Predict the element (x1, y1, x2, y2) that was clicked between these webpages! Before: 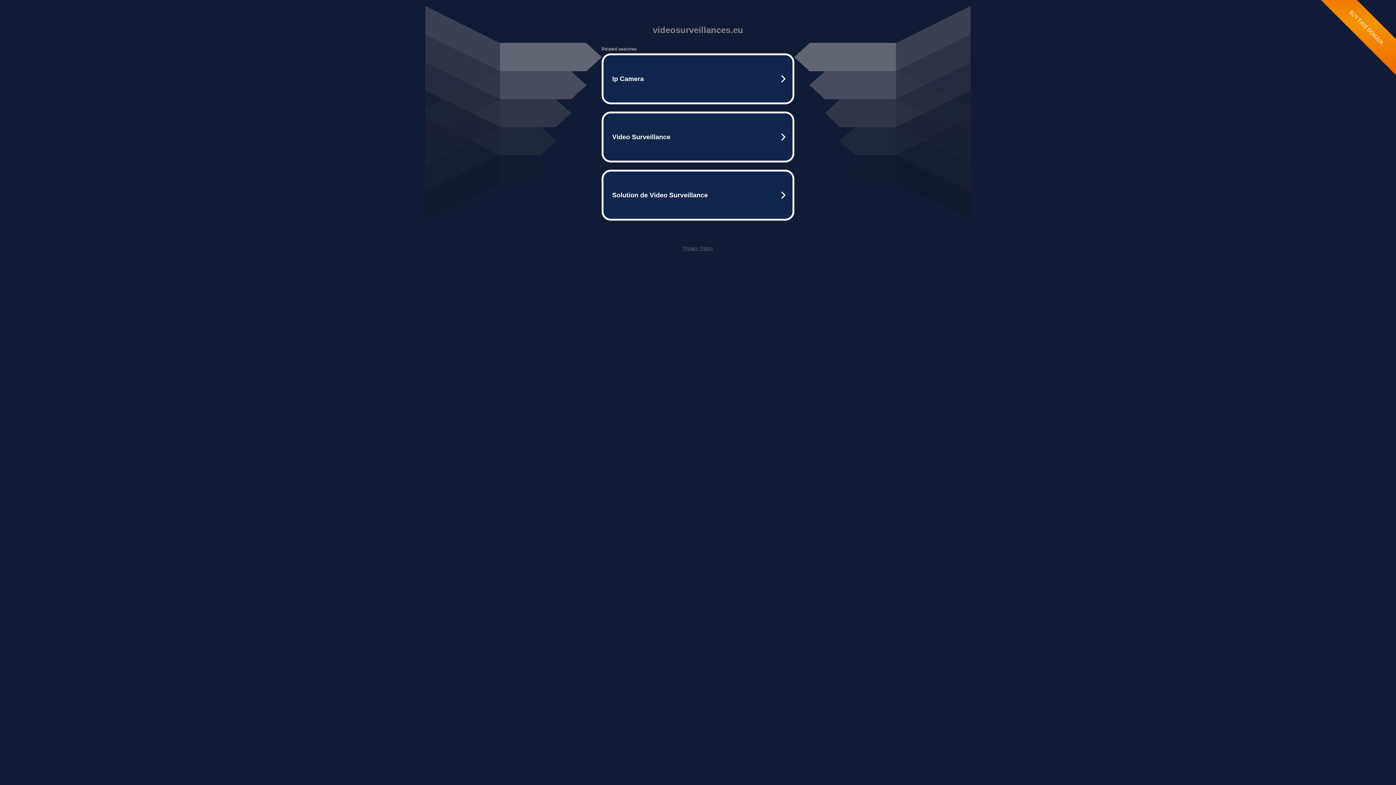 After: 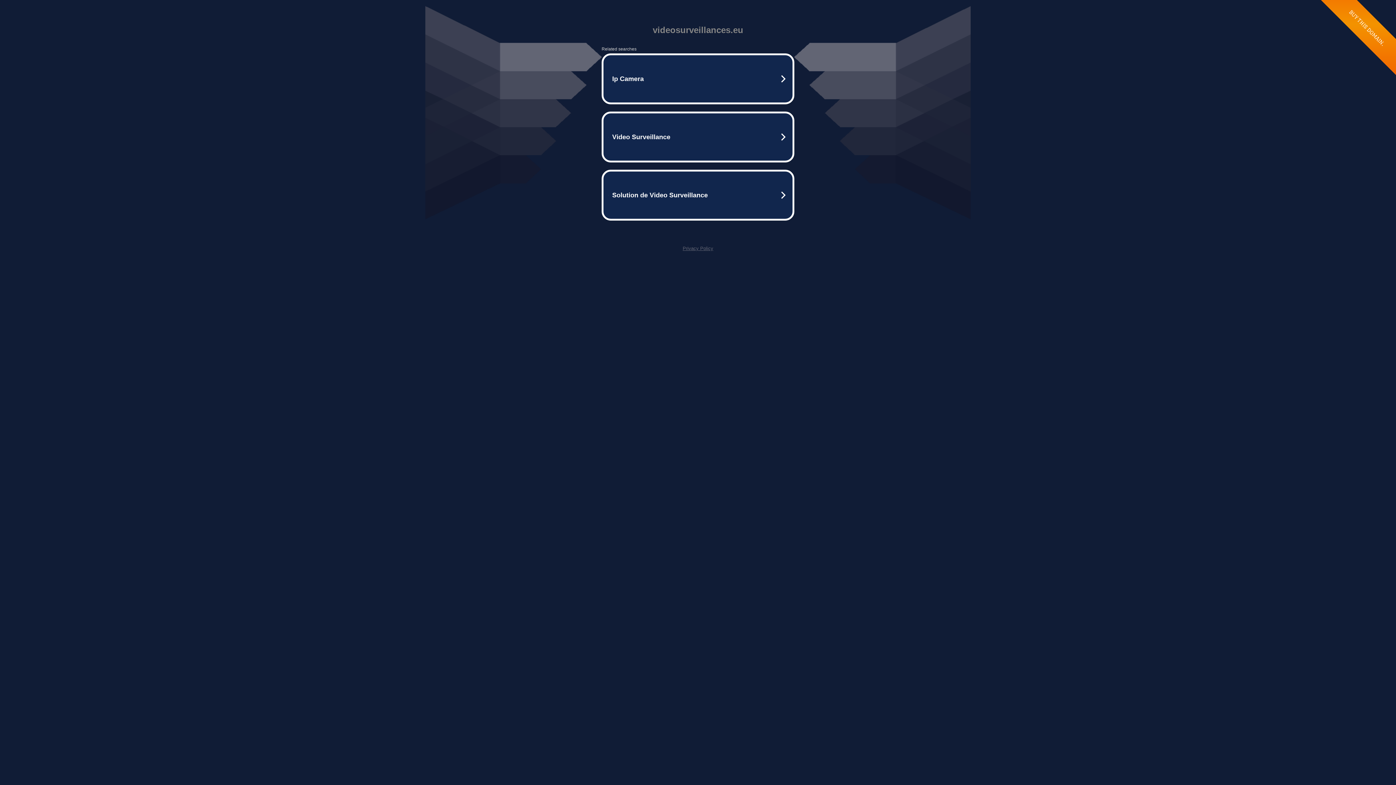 Action: label: Privacy Policy bbox: (682, 245, 713, 251)